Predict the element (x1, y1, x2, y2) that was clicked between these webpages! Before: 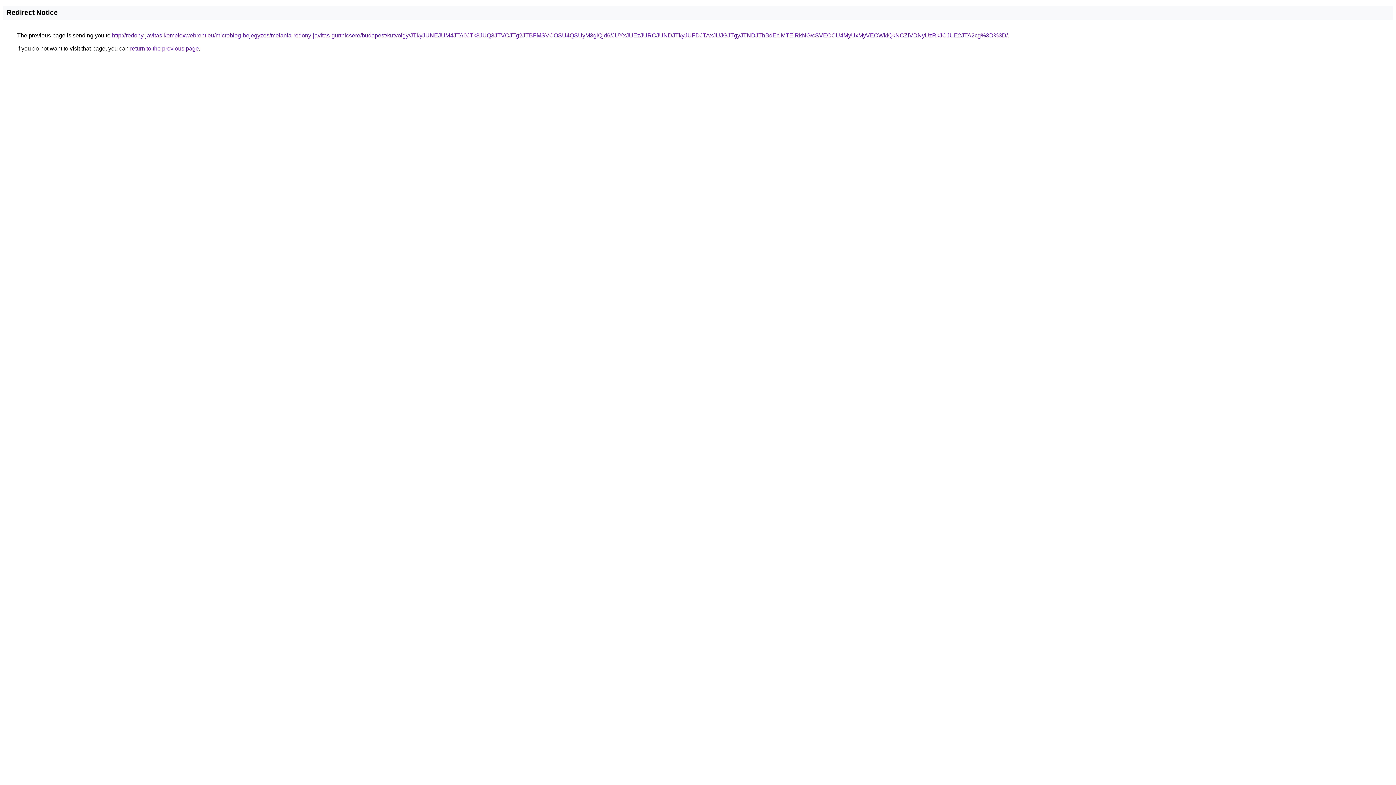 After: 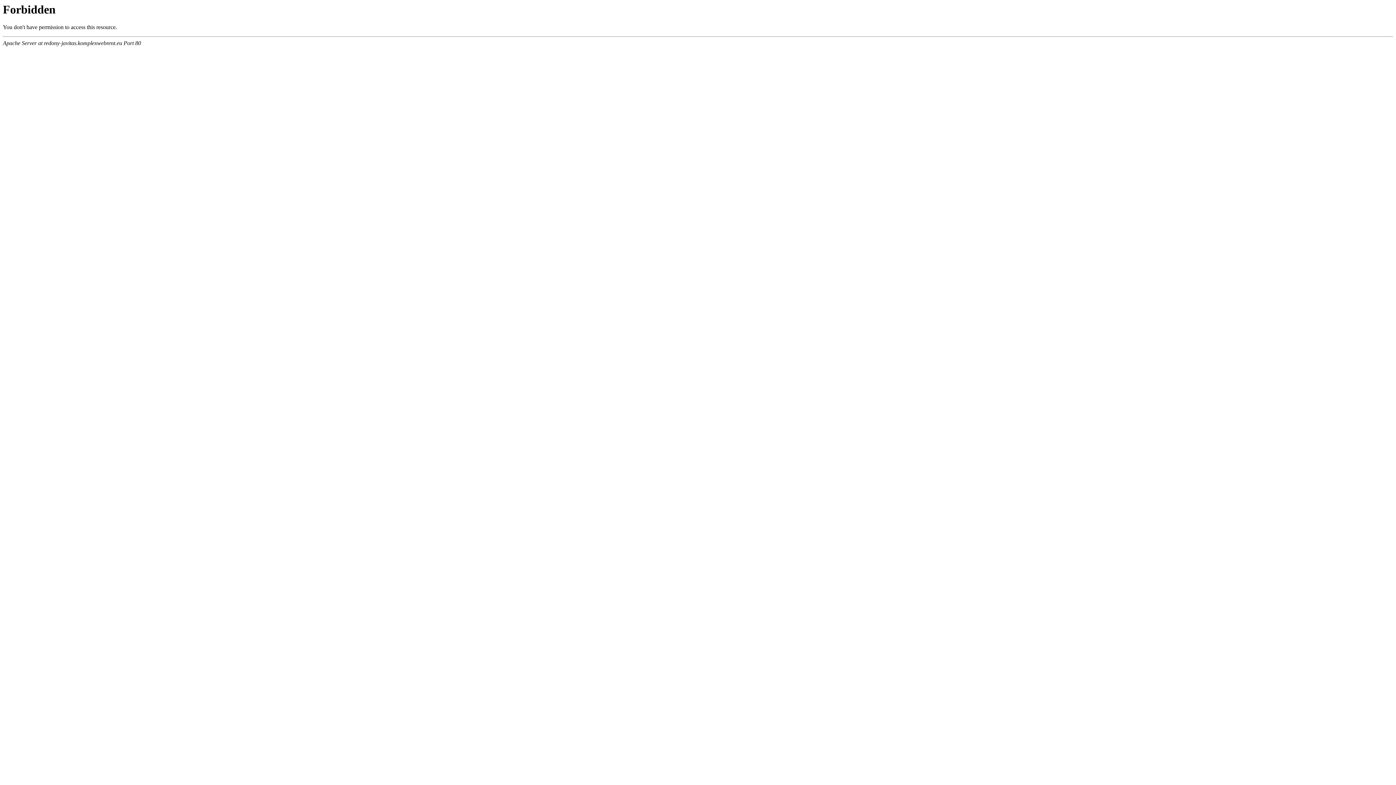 Action: bbox: (112, 32, 1008, 38) label: http://redony-javitas.komplexwebrent.eu/microblog-bejegyzes/melania-redony-javitas-gurtnicsere/budapest/kutvolgy/JTkyJUNEJUM4JTA0JTk3JUQ3JTVCJTg2JTBFMSVCOSU4QSUyM3glQjd6/JUYxJUEzJURCJUNDJTkyJUFDJTAxJUJGJTgyJTNDJThBdEclMTElRkNG/cSVEOCU4MyUxMyVEOWklQkNCZiVDNyUzRkJCJUE2JTA2cg%3D%3D/